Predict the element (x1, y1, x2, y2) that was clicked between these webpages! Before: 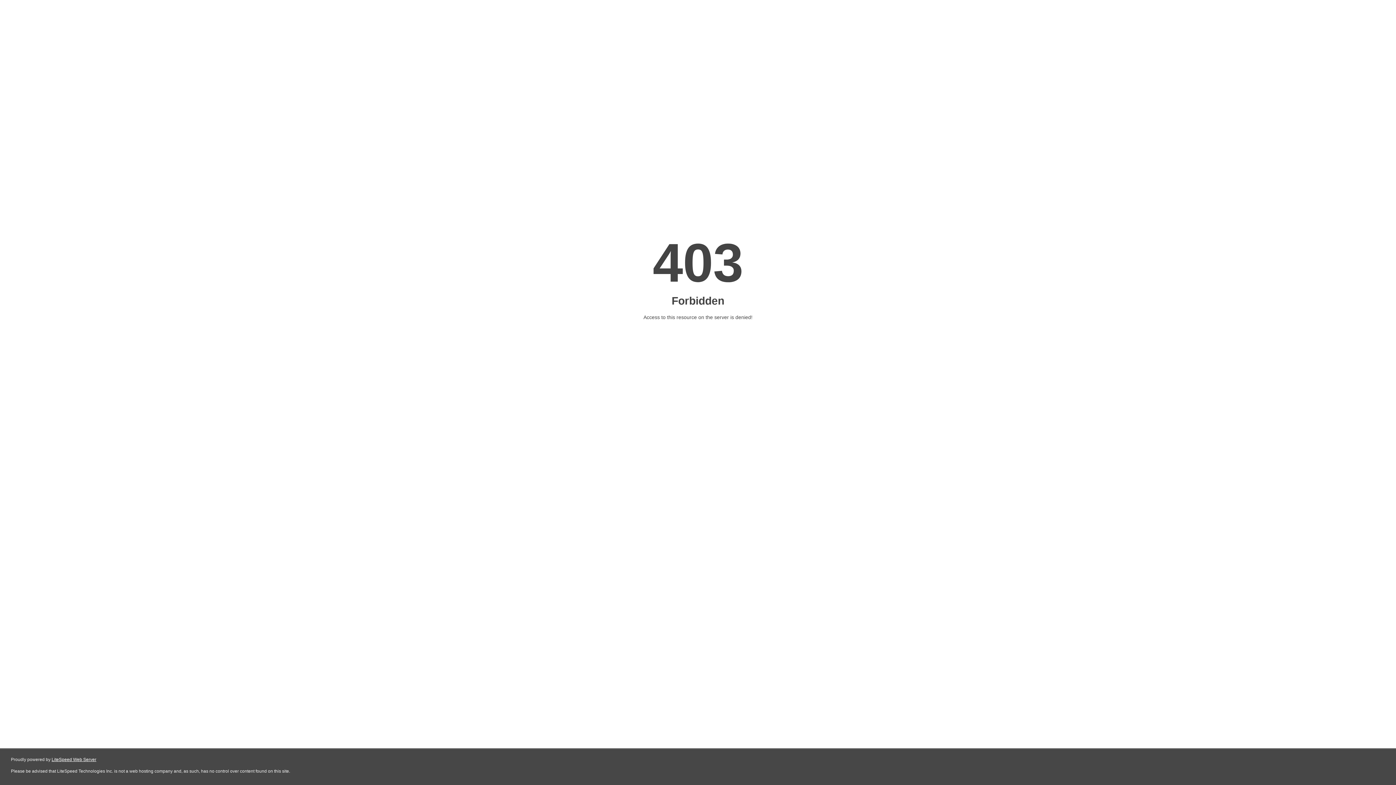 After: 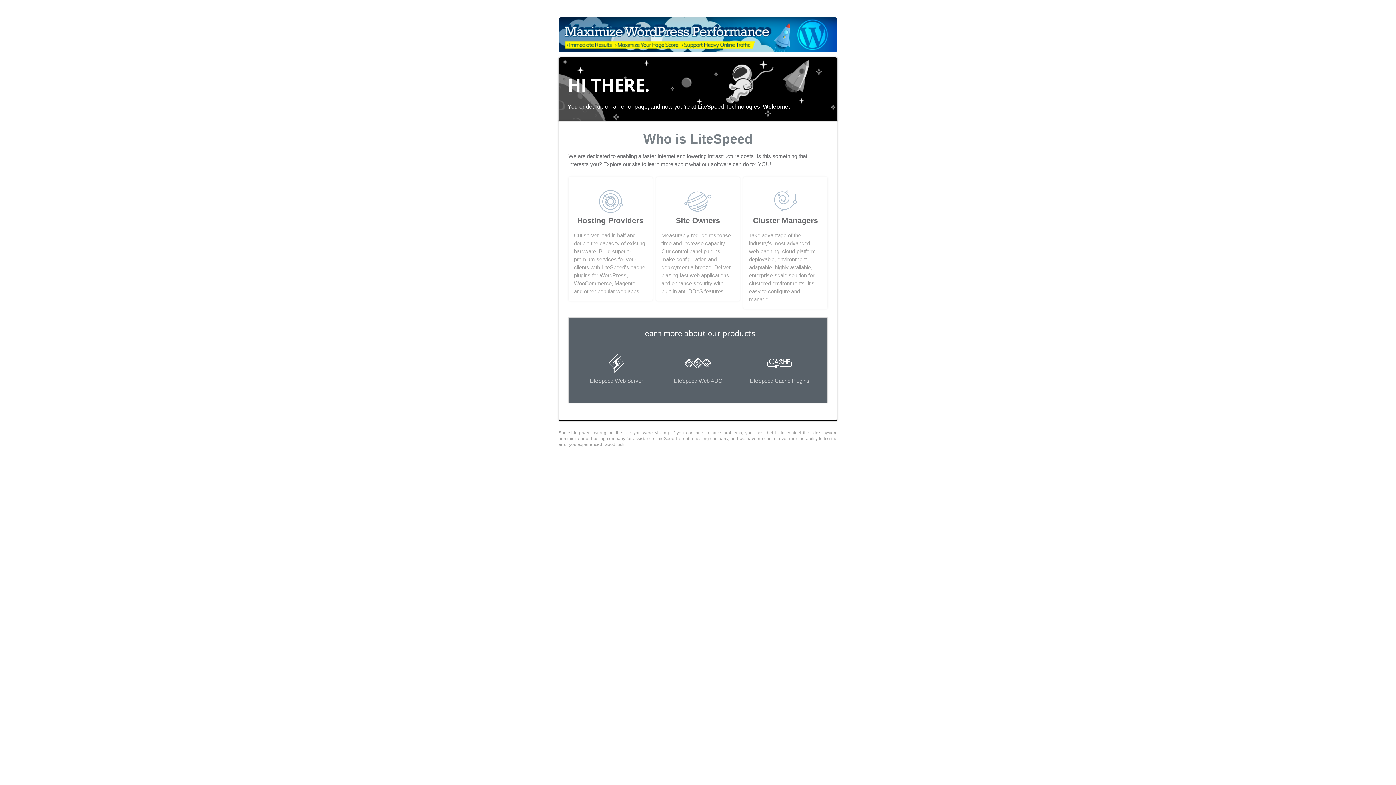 Action: label: LiteSpeed Web Server bbox: (51, 757, 96, 762)